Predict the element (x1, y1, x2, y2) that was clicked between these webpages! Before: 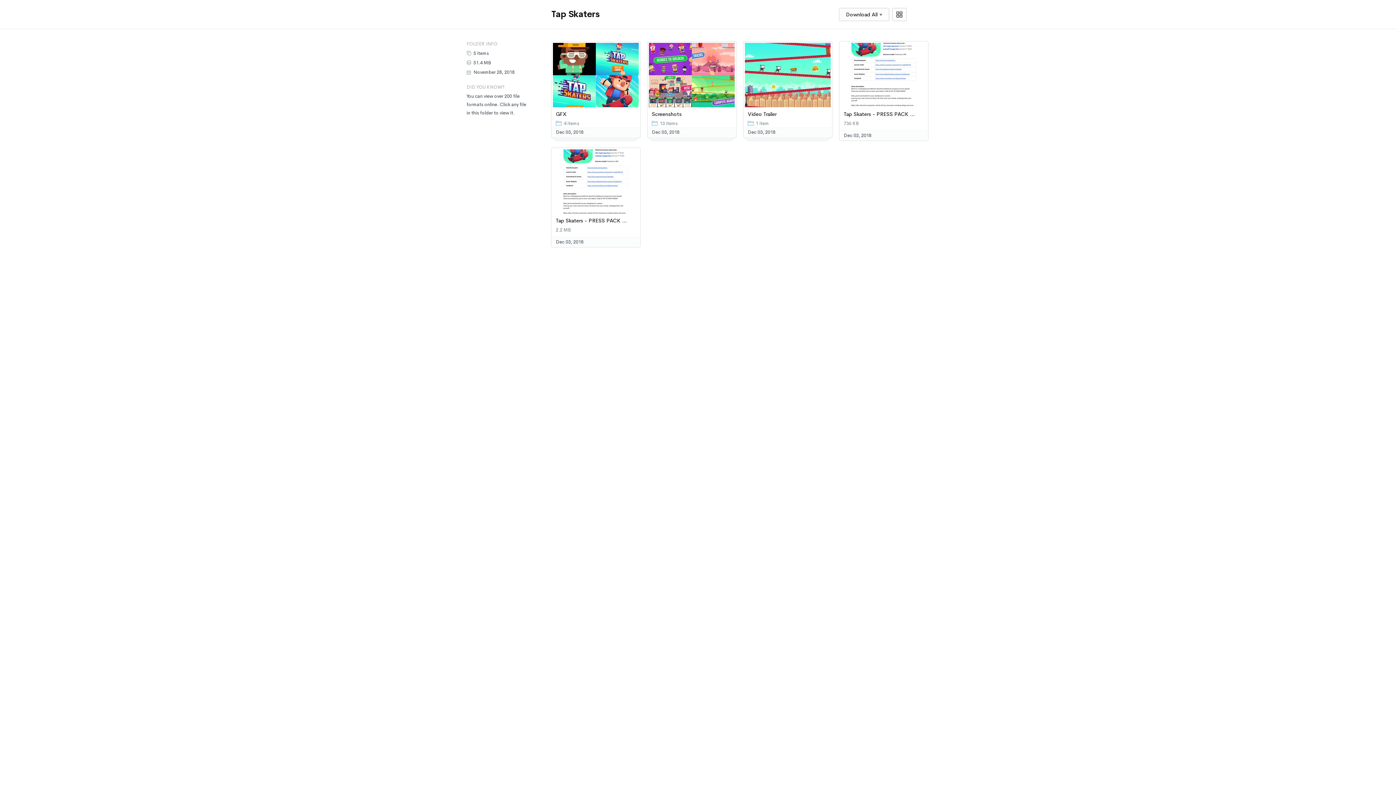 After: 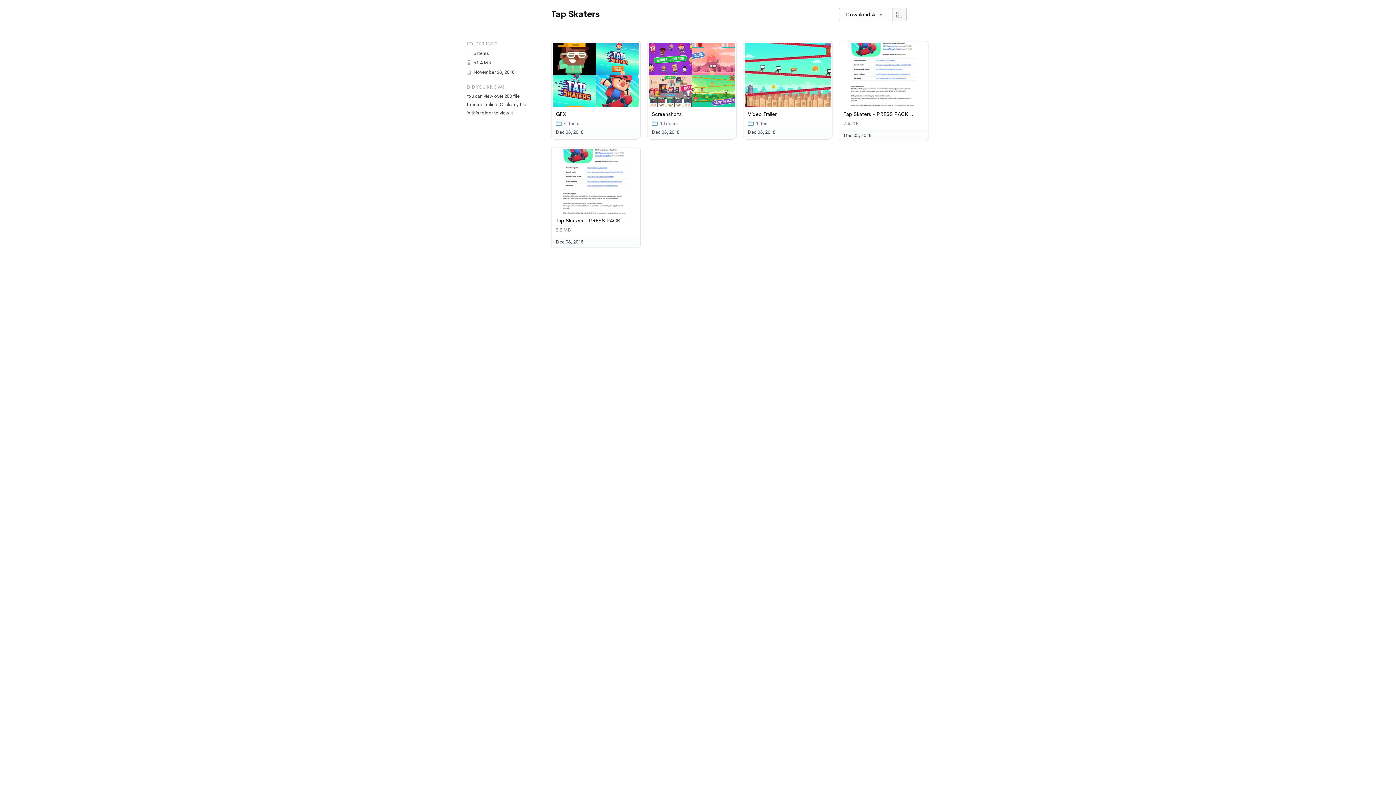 Action: bbox: (892, 8, 906, 21)